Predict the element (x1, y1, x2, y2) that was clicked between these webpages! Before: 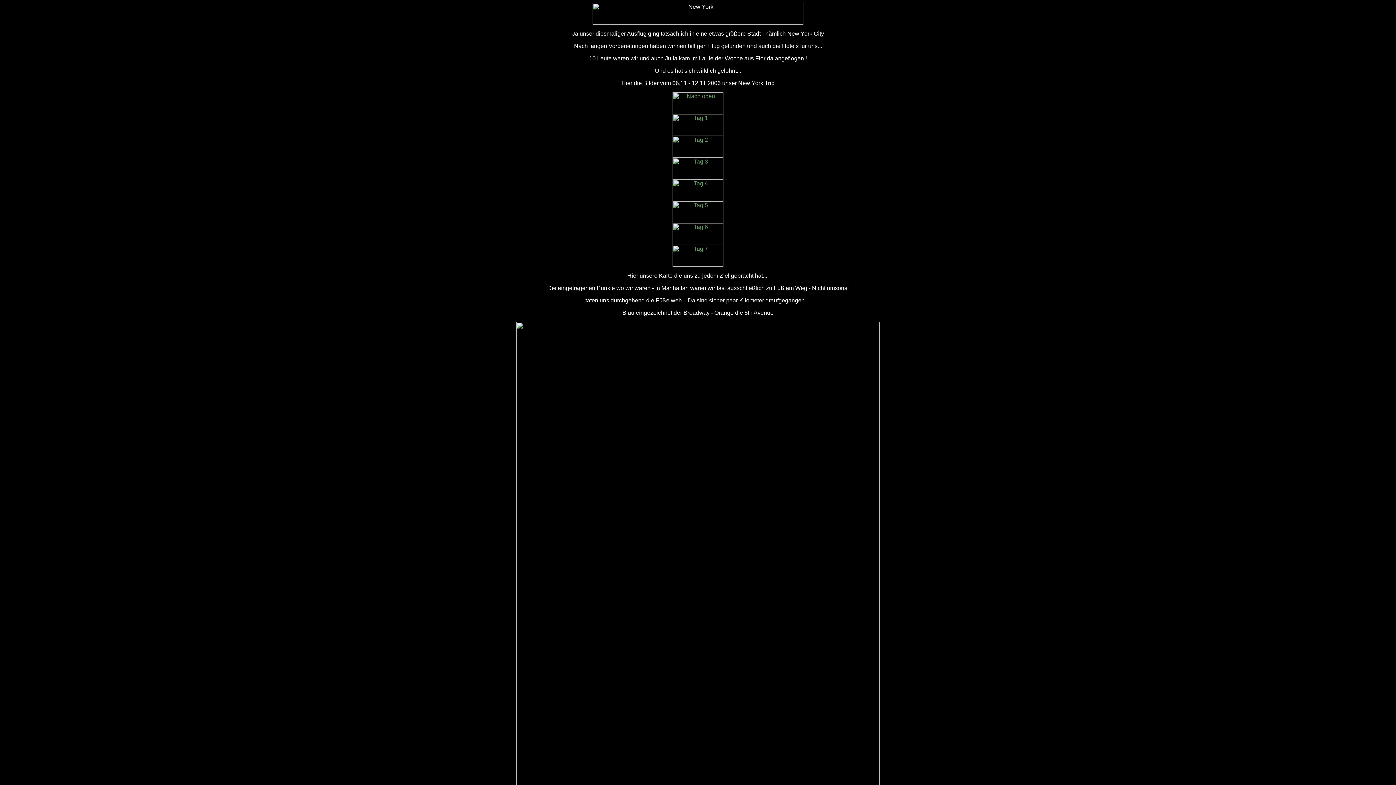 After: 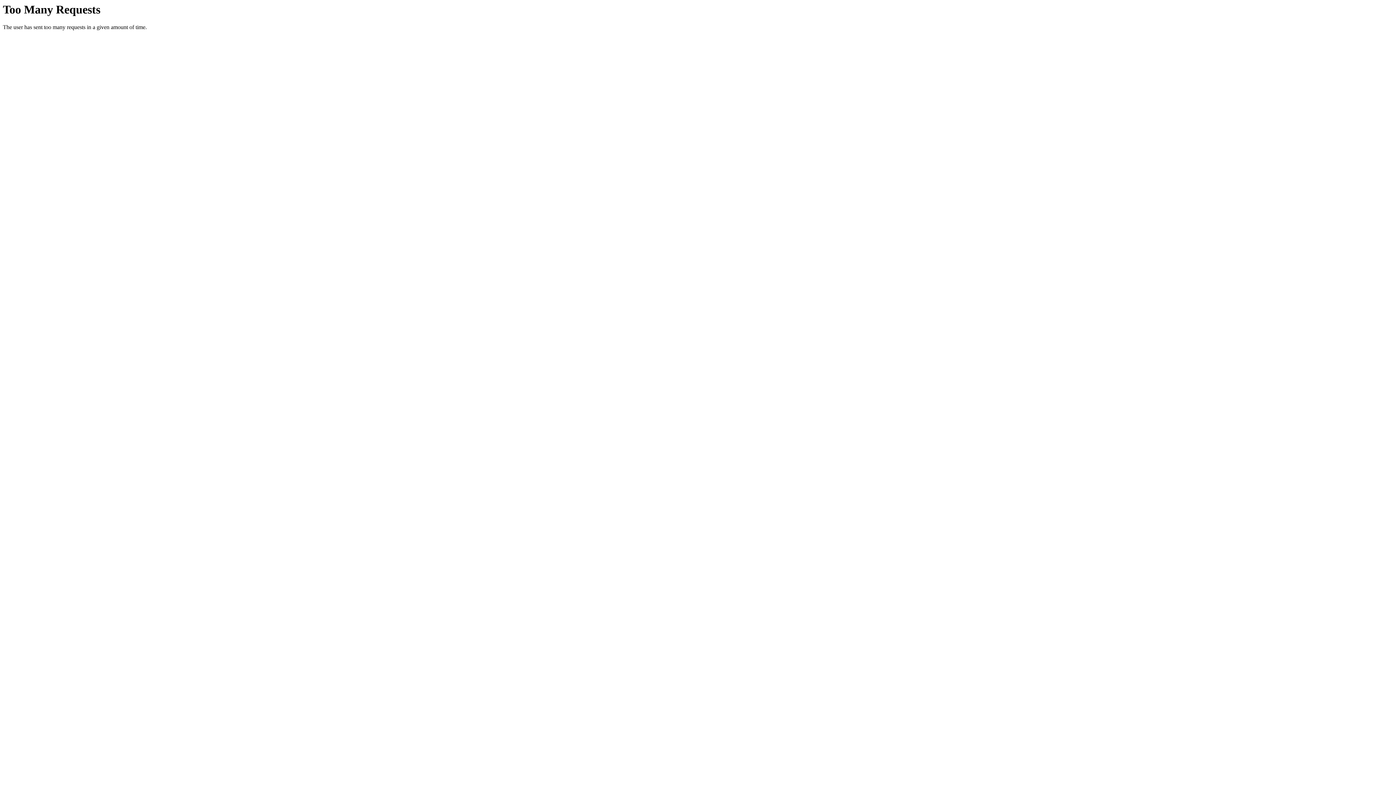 Action: bbox: (672, 109, 723, 115)